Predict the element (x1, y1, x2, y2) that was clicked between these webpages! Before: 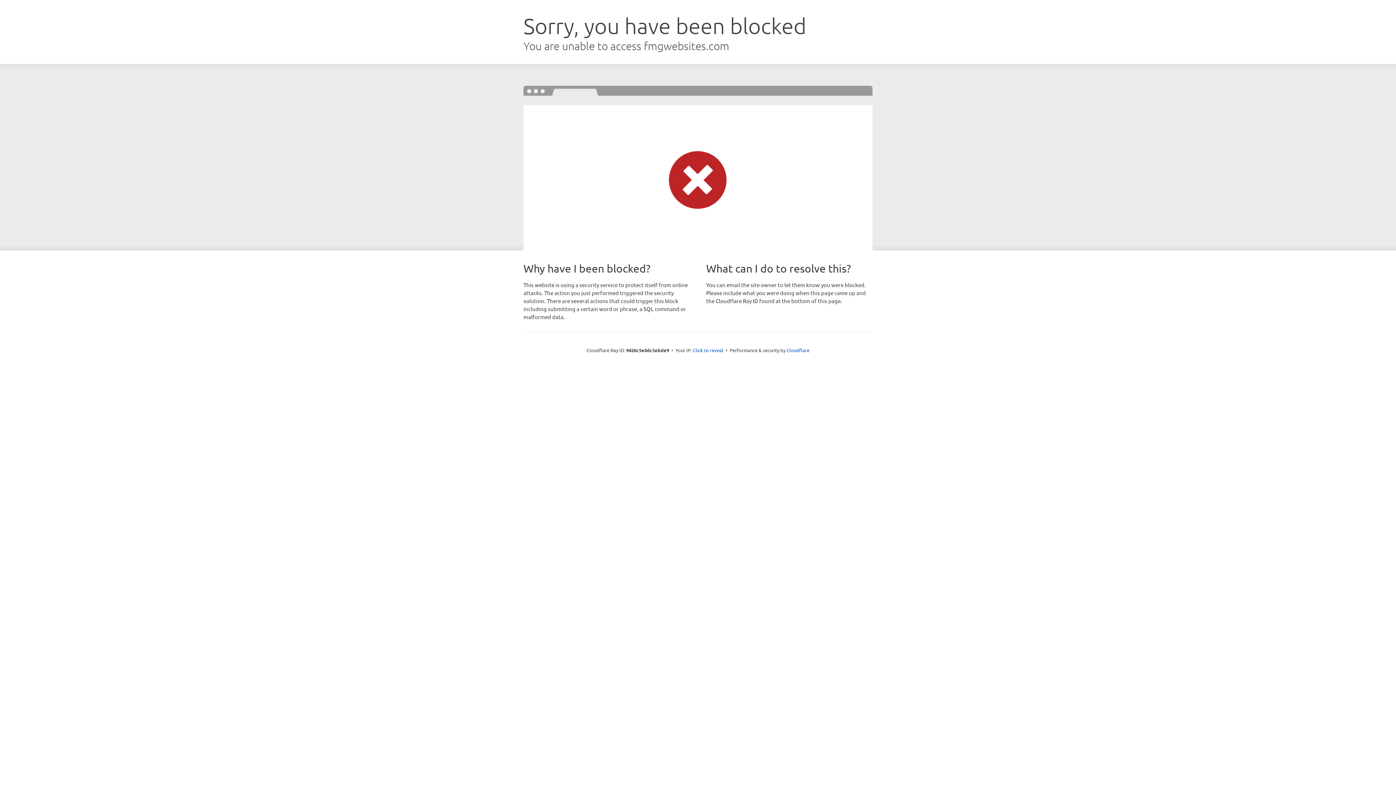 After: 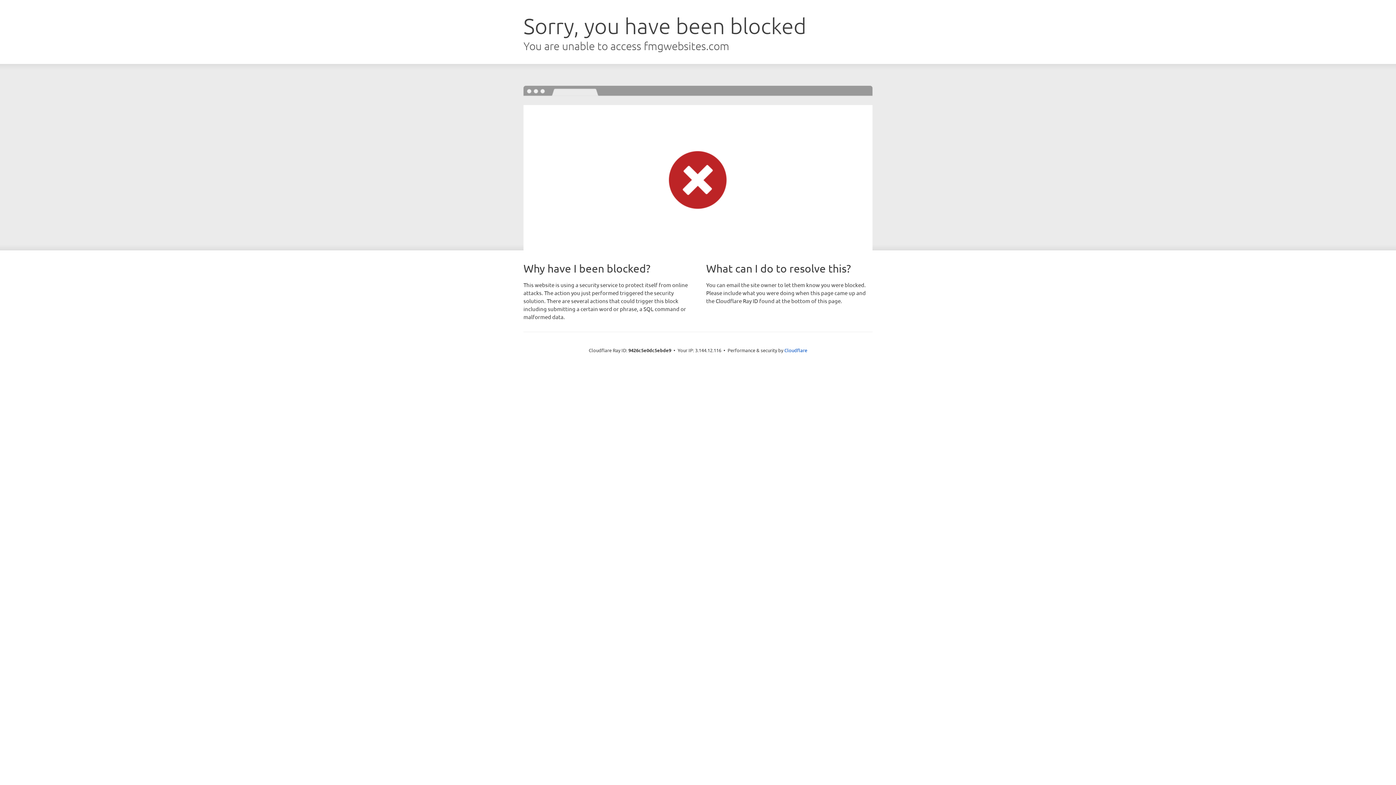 Action: label: Click to reveal bbox: (693, 346, 723, 353)